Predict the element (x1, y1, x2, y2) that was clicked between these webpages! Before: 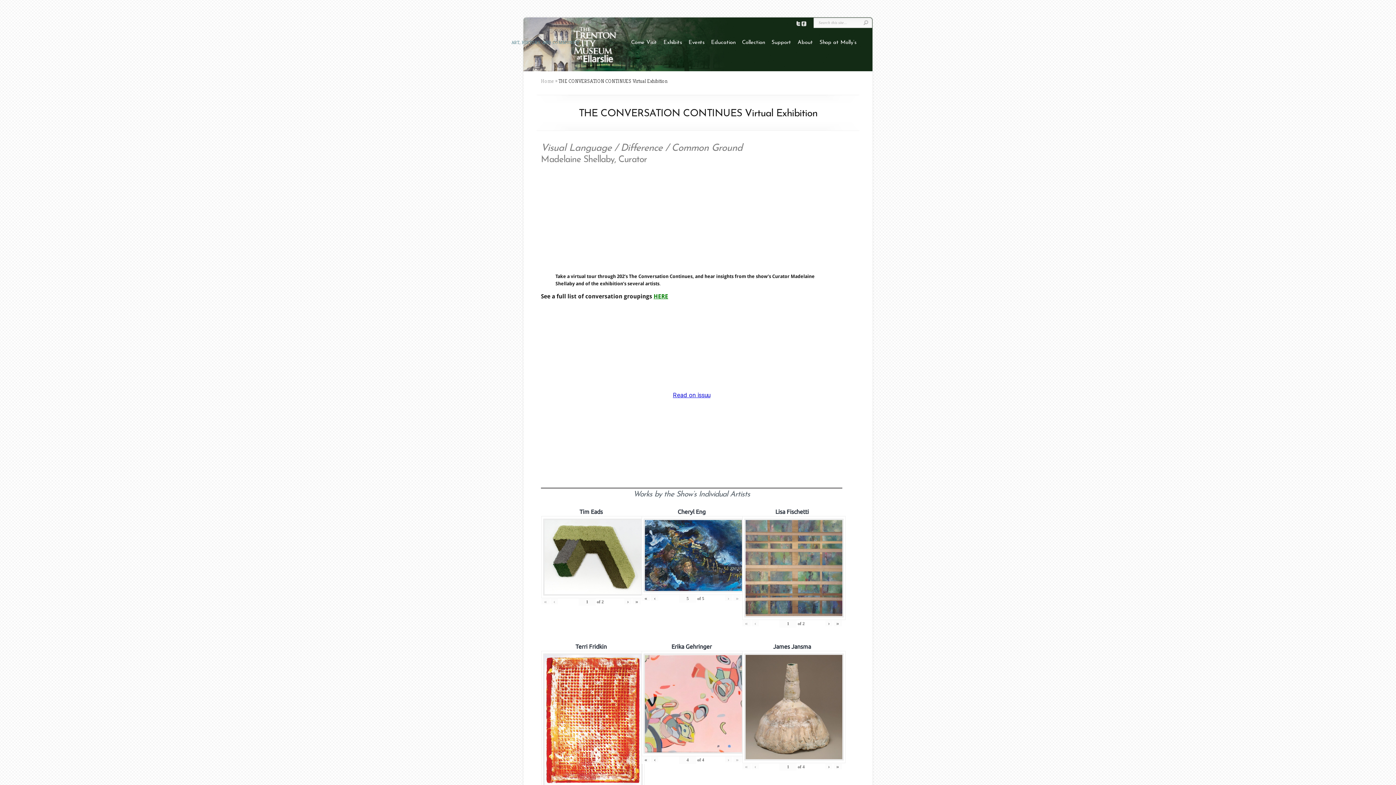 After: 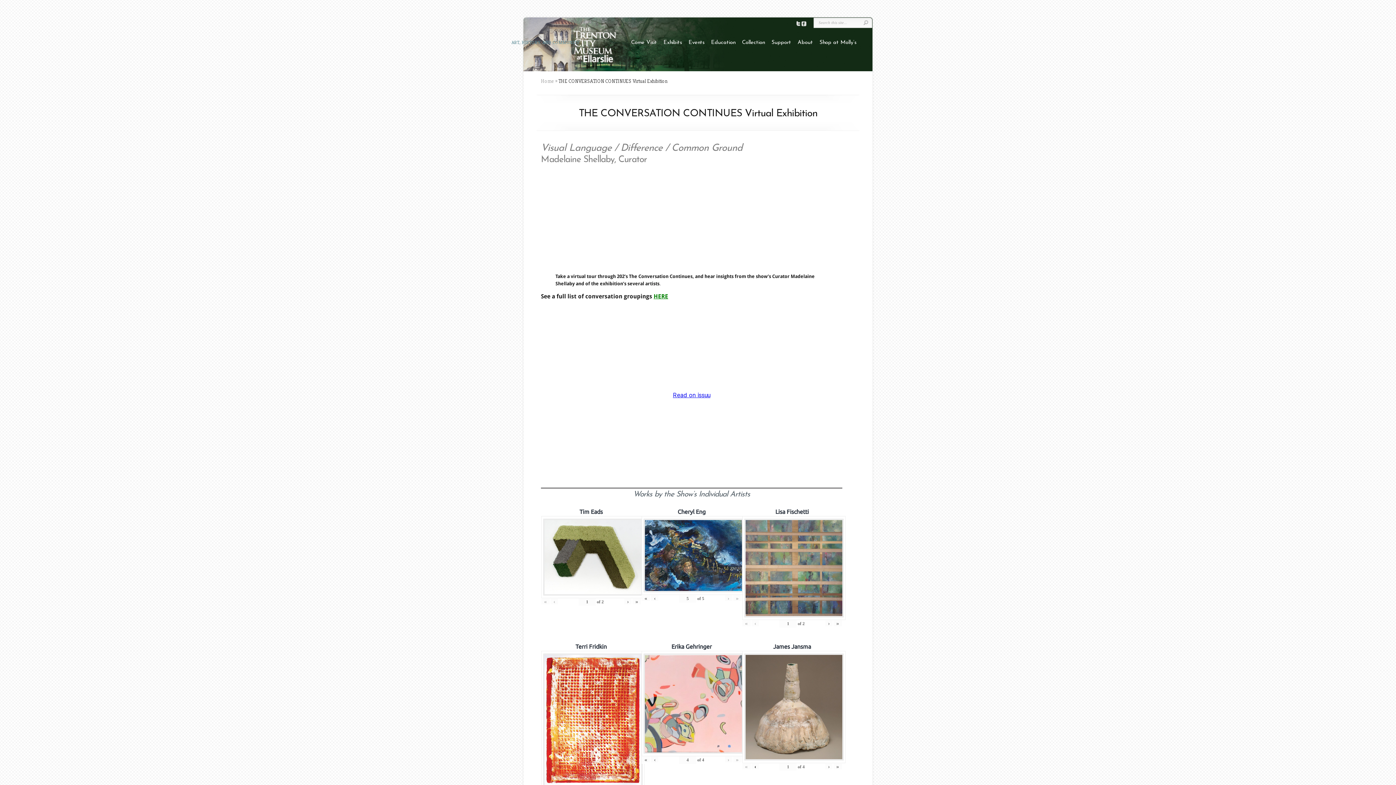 Action: label: ‹ bbox: (751, 764, 759, 769)